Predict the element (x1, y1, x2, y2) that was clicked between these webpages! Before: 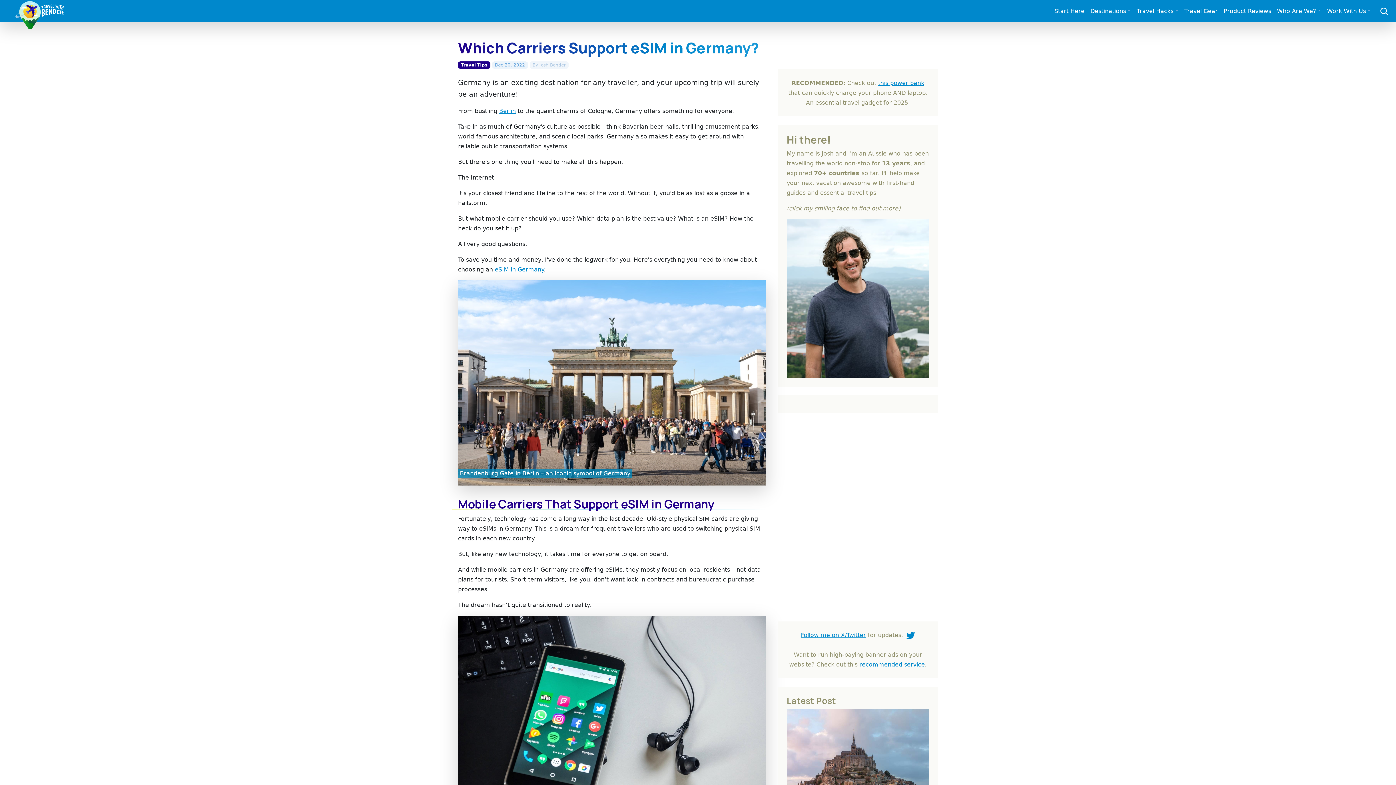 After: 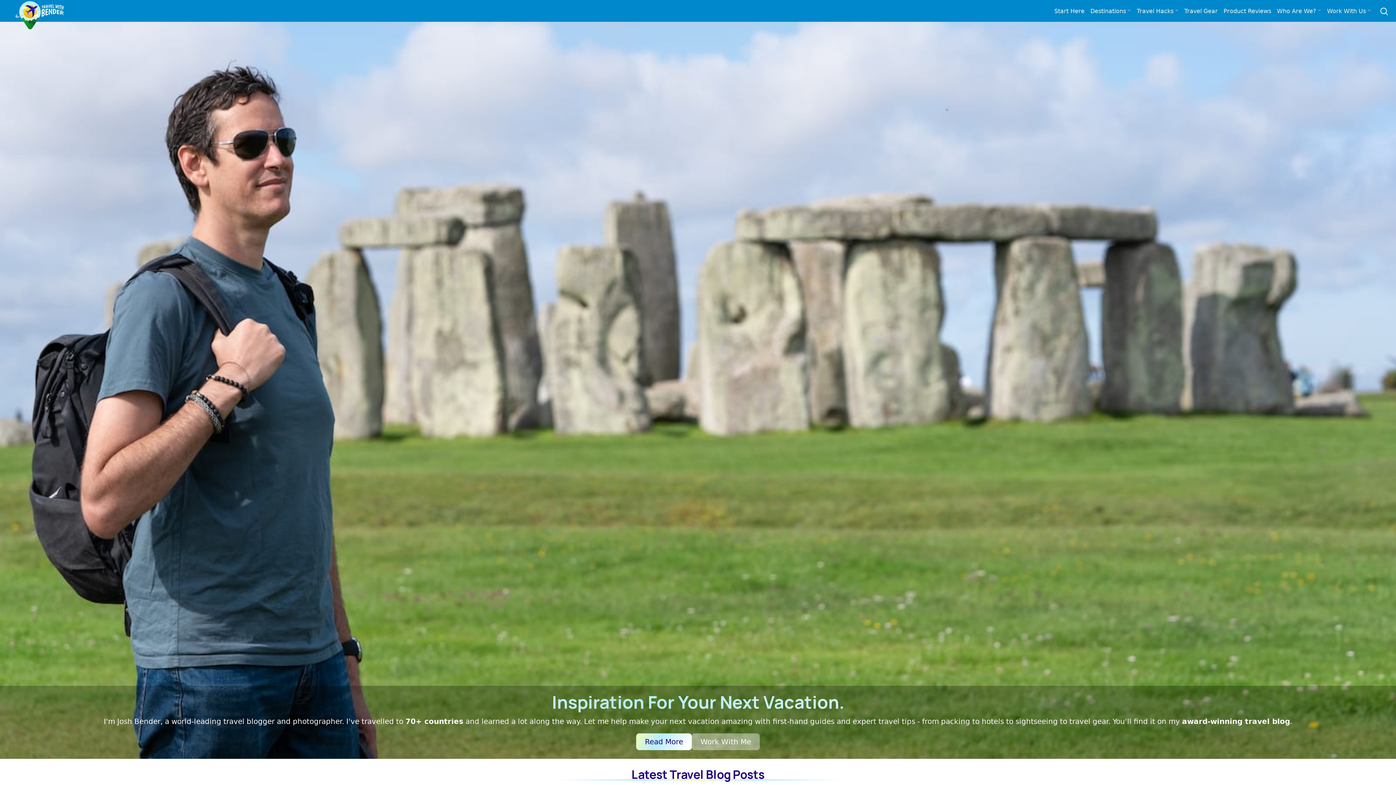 Action: bbox: (14, 0, 65, 32)